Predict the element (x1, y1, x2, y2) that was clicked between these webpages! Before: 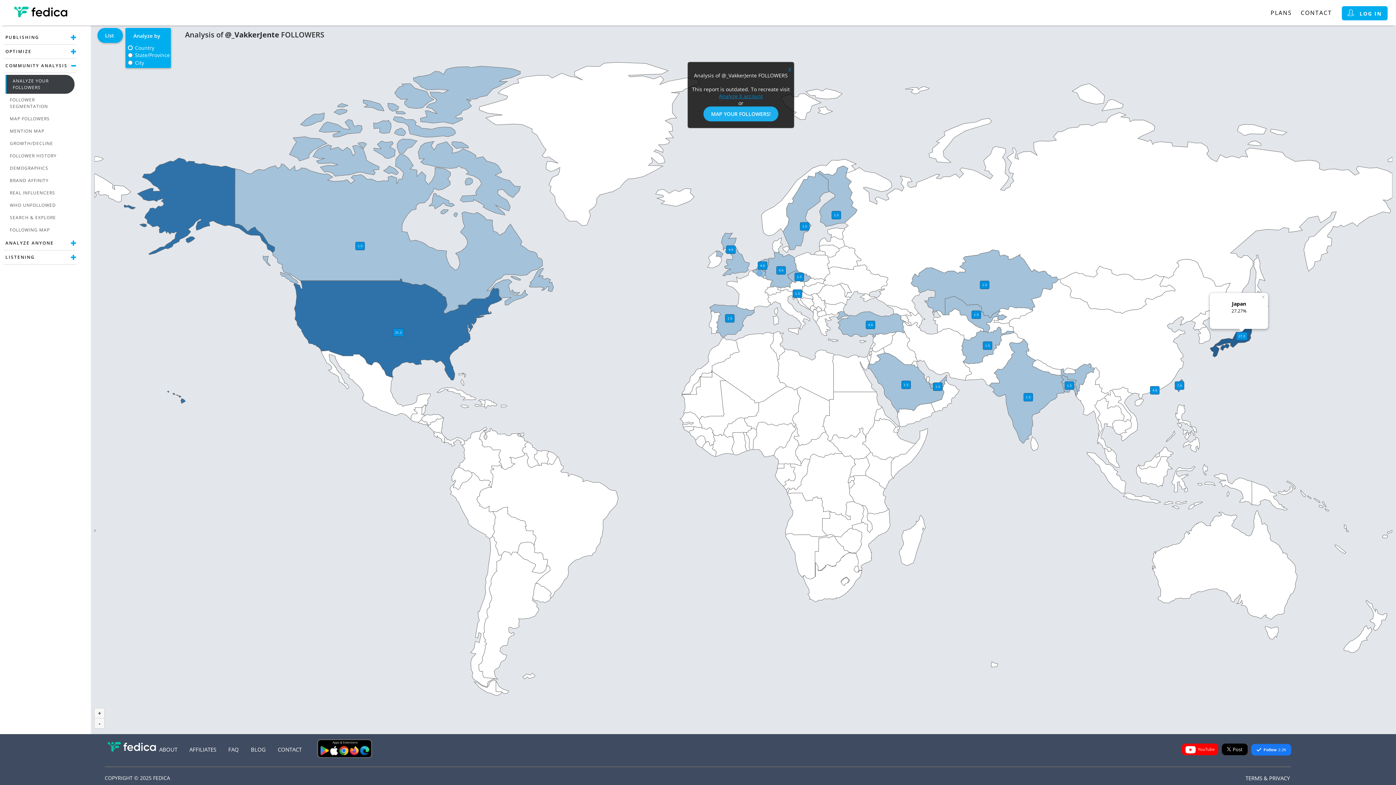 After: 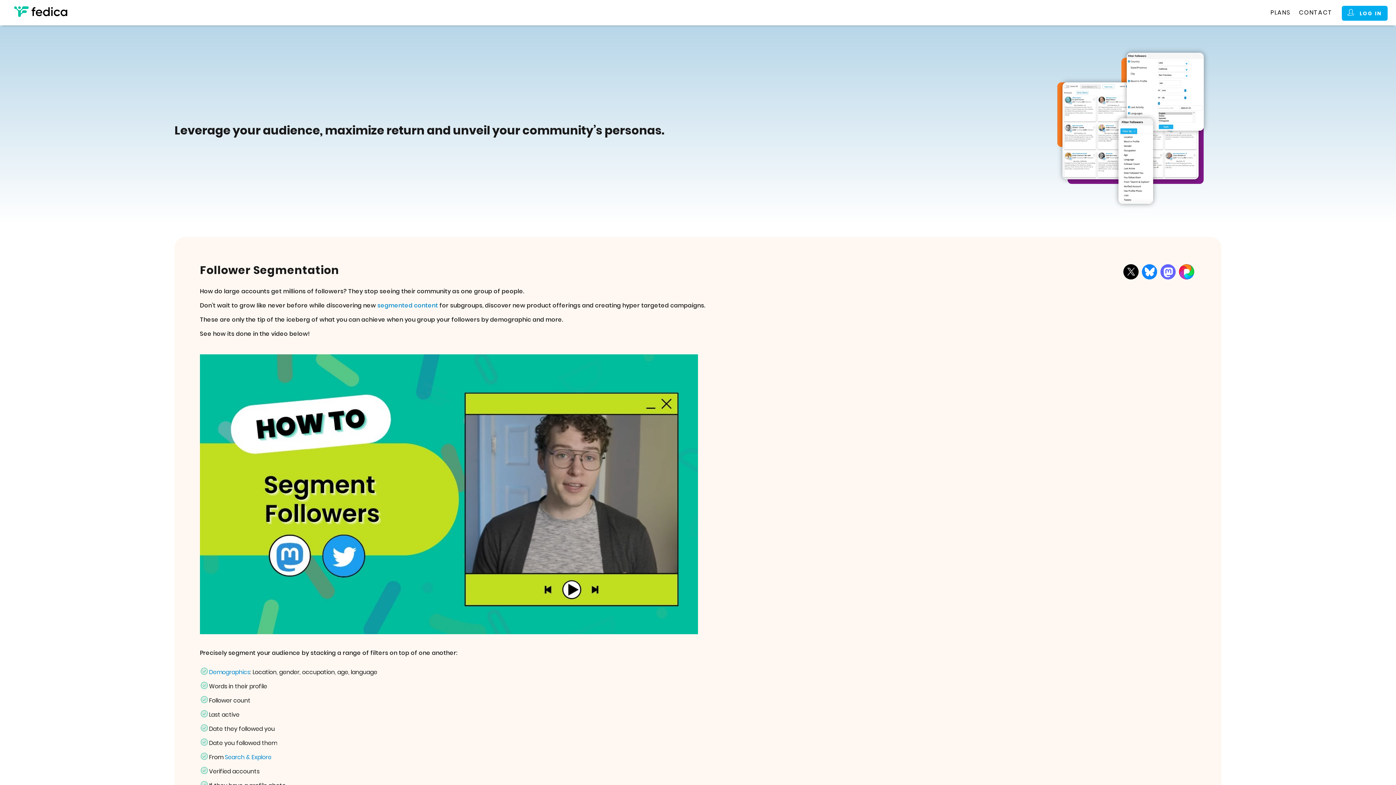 Action: bbox: (5, 93, 74, 112) label: FOLLOWER SEGMENTATION